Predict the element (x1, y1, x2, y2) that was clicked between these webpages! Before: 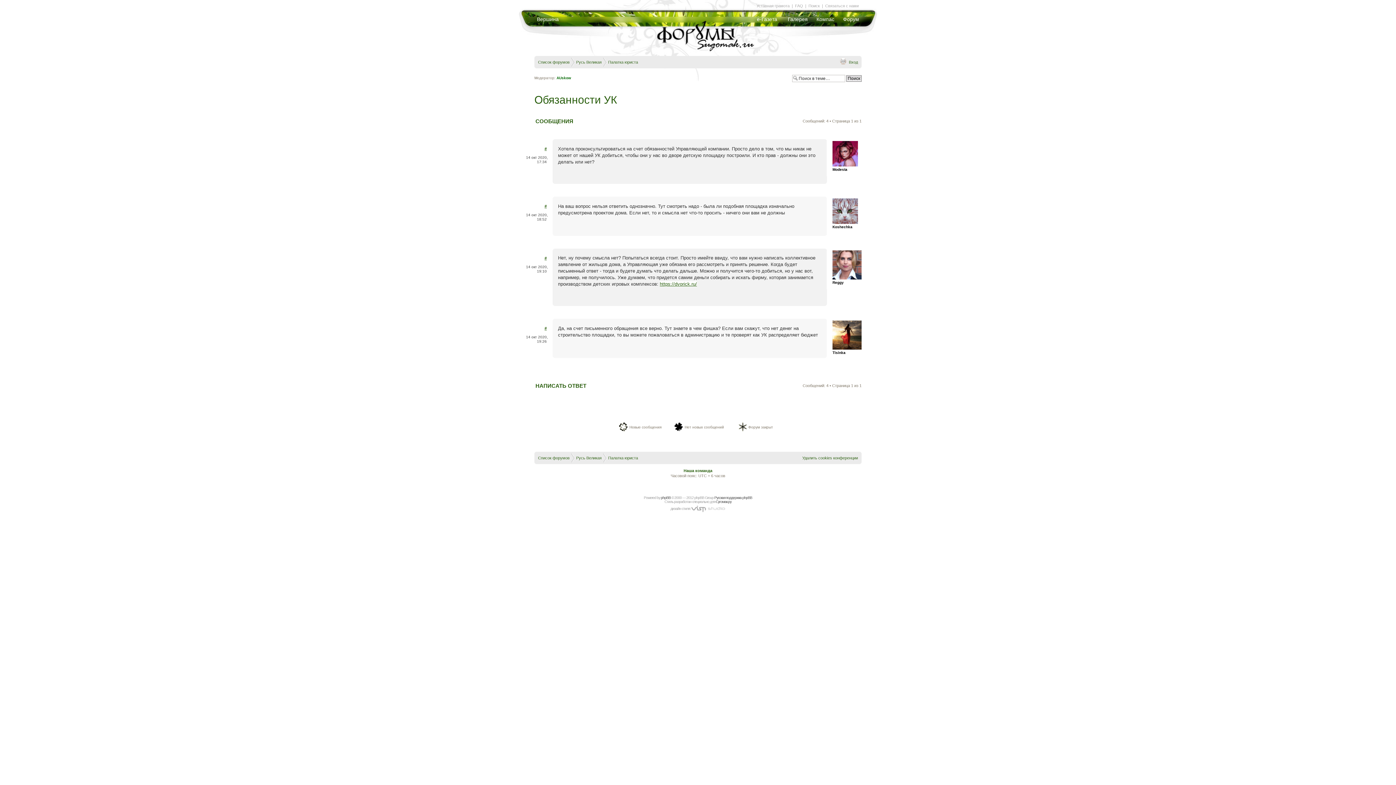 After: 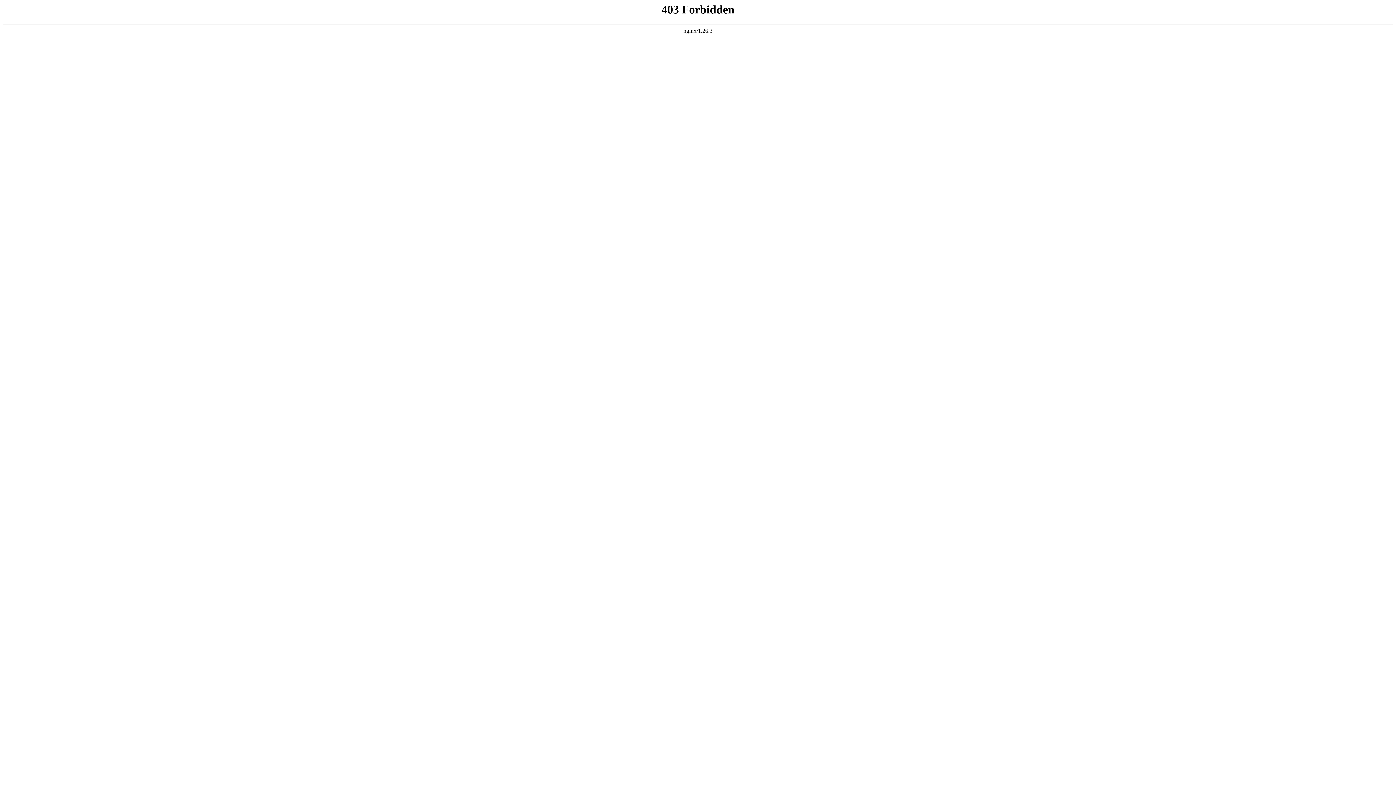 Action: label: https://dvorick.ru/ bbox: (660, 281, 697, 286)